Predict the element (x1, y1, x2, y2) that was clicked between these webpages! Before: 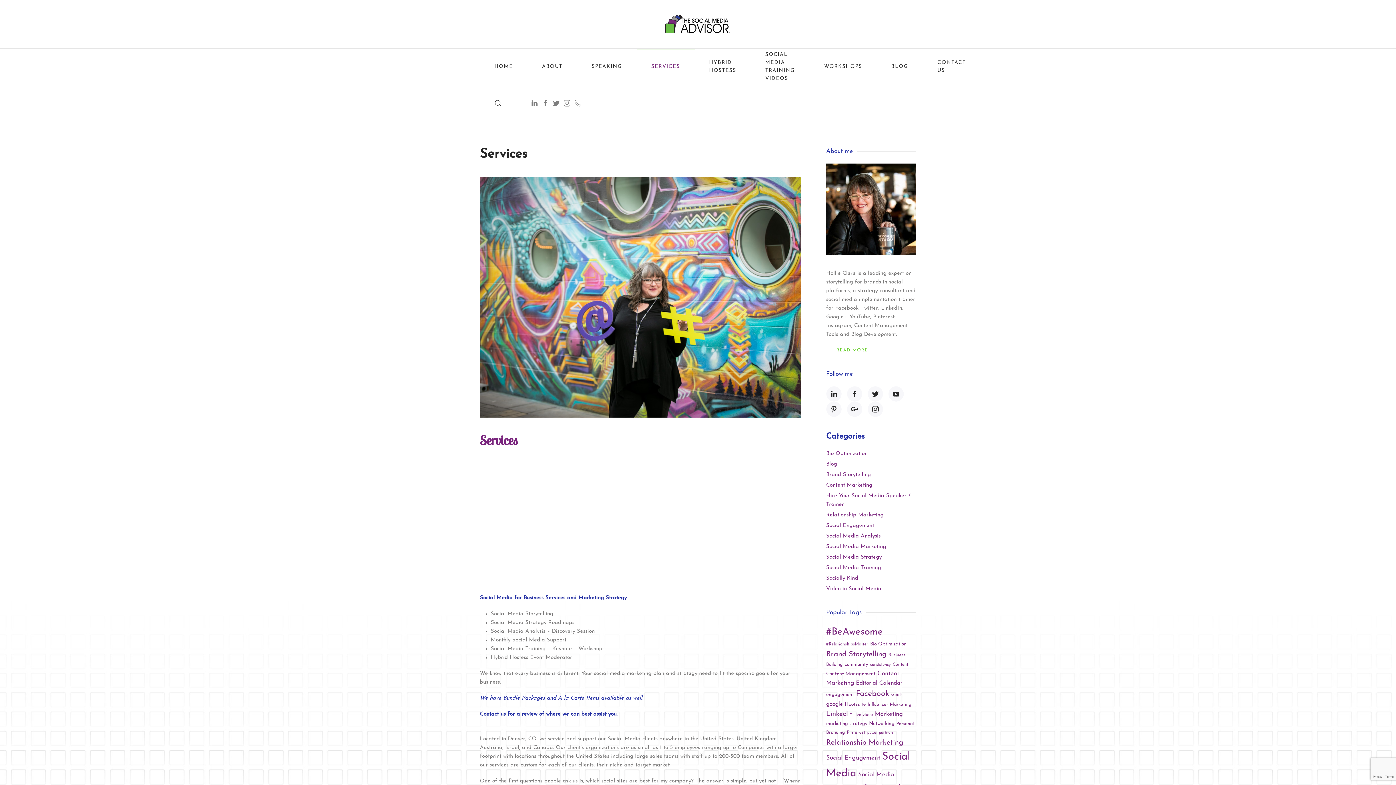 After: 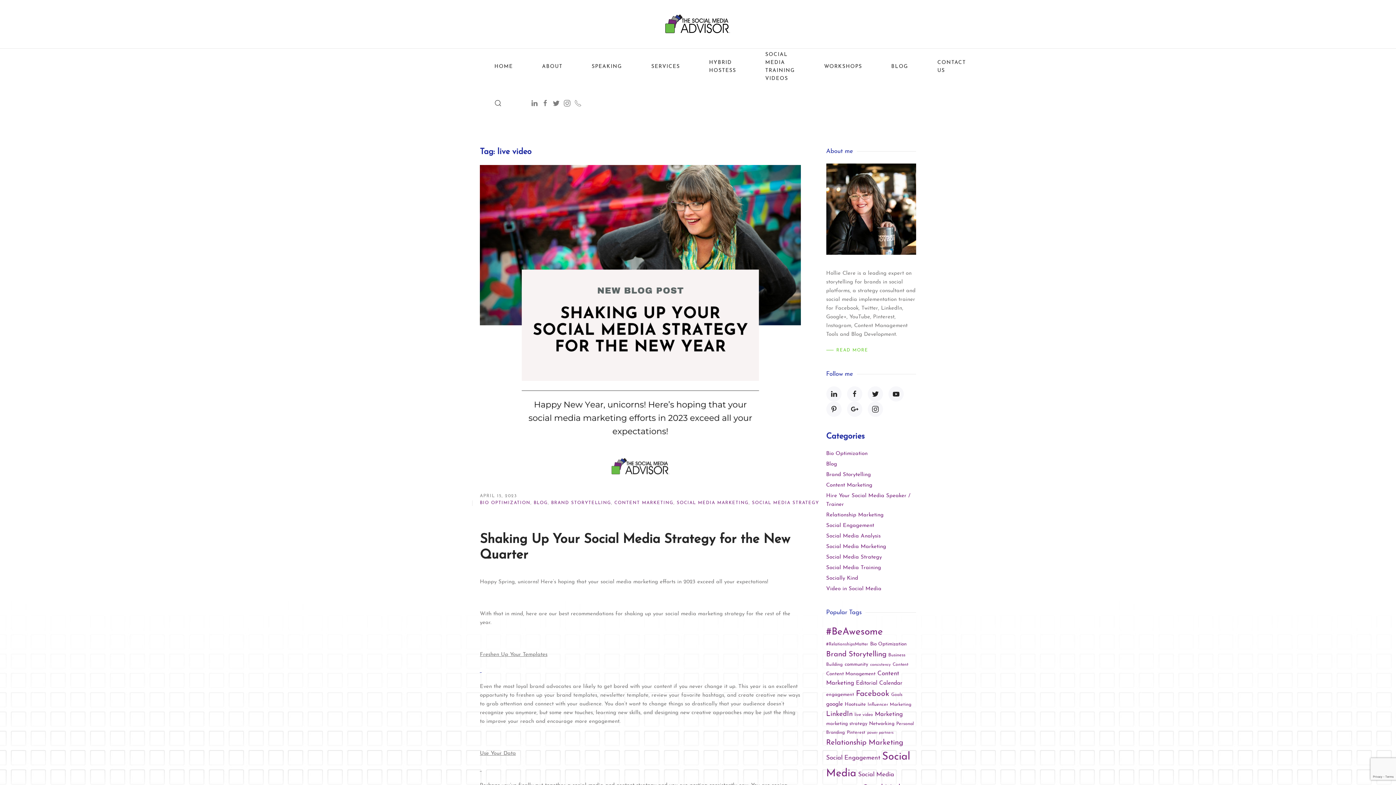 Action: bbox: (854, 712, 873, 717) label: live video (10 items)